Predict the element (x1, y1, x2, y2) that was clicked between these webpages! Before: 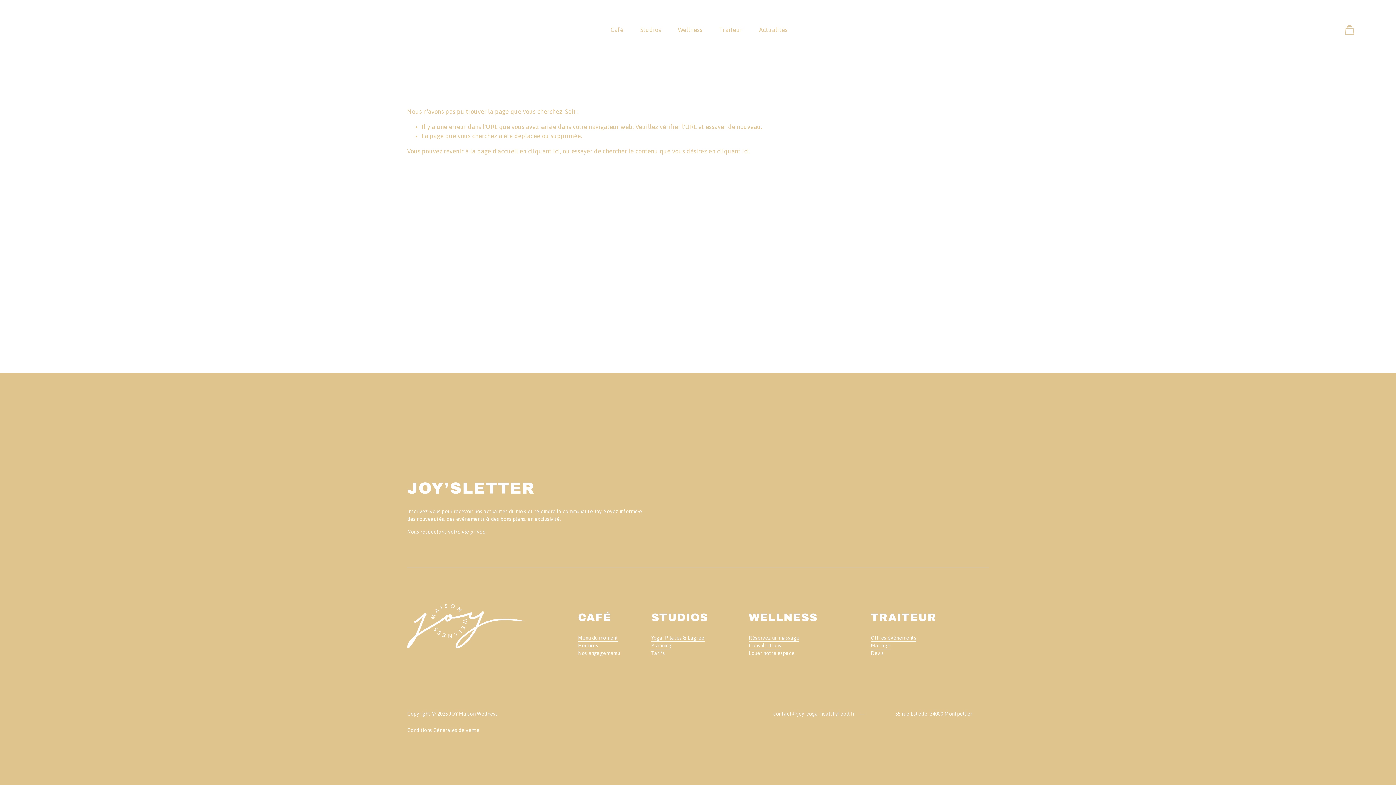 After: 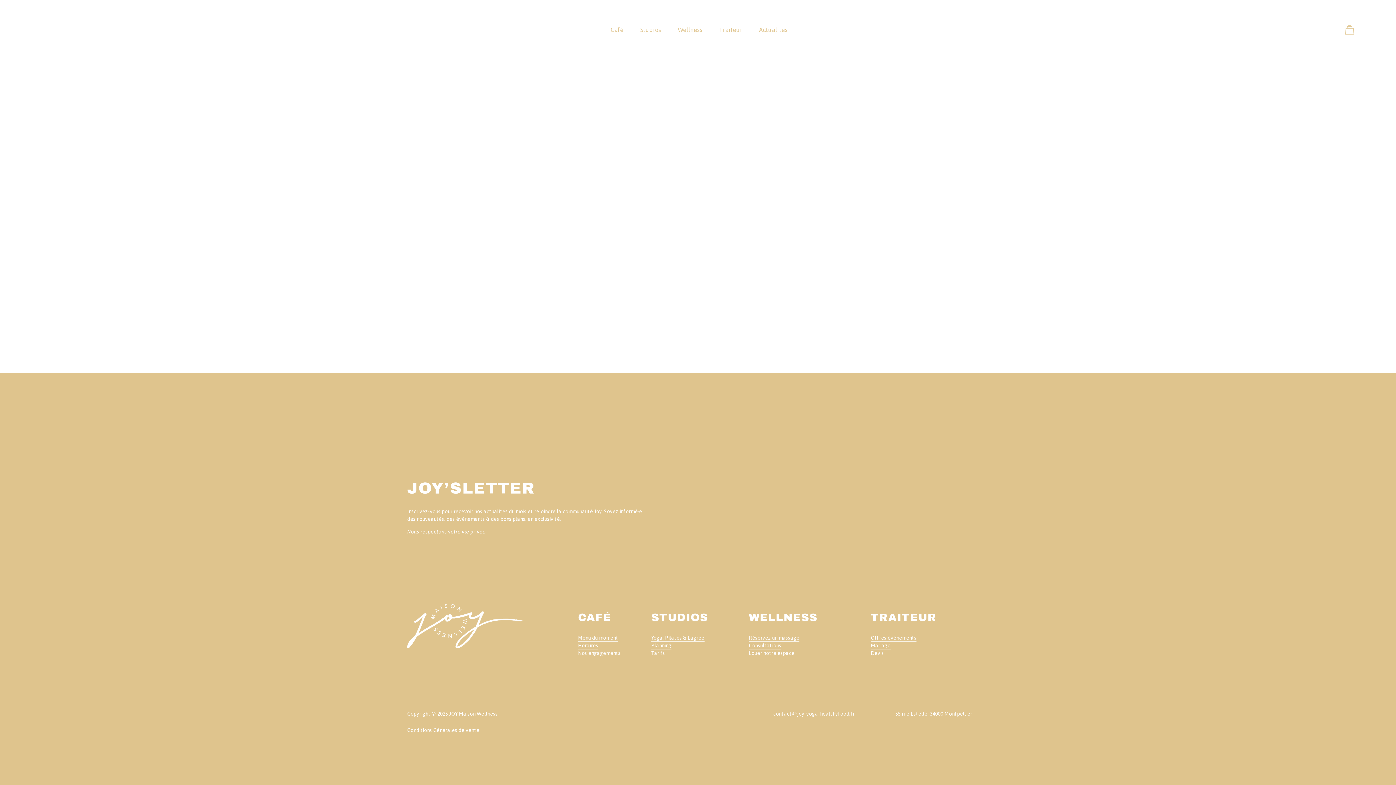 Action: bbox: (1345, 25, 1354, 34)